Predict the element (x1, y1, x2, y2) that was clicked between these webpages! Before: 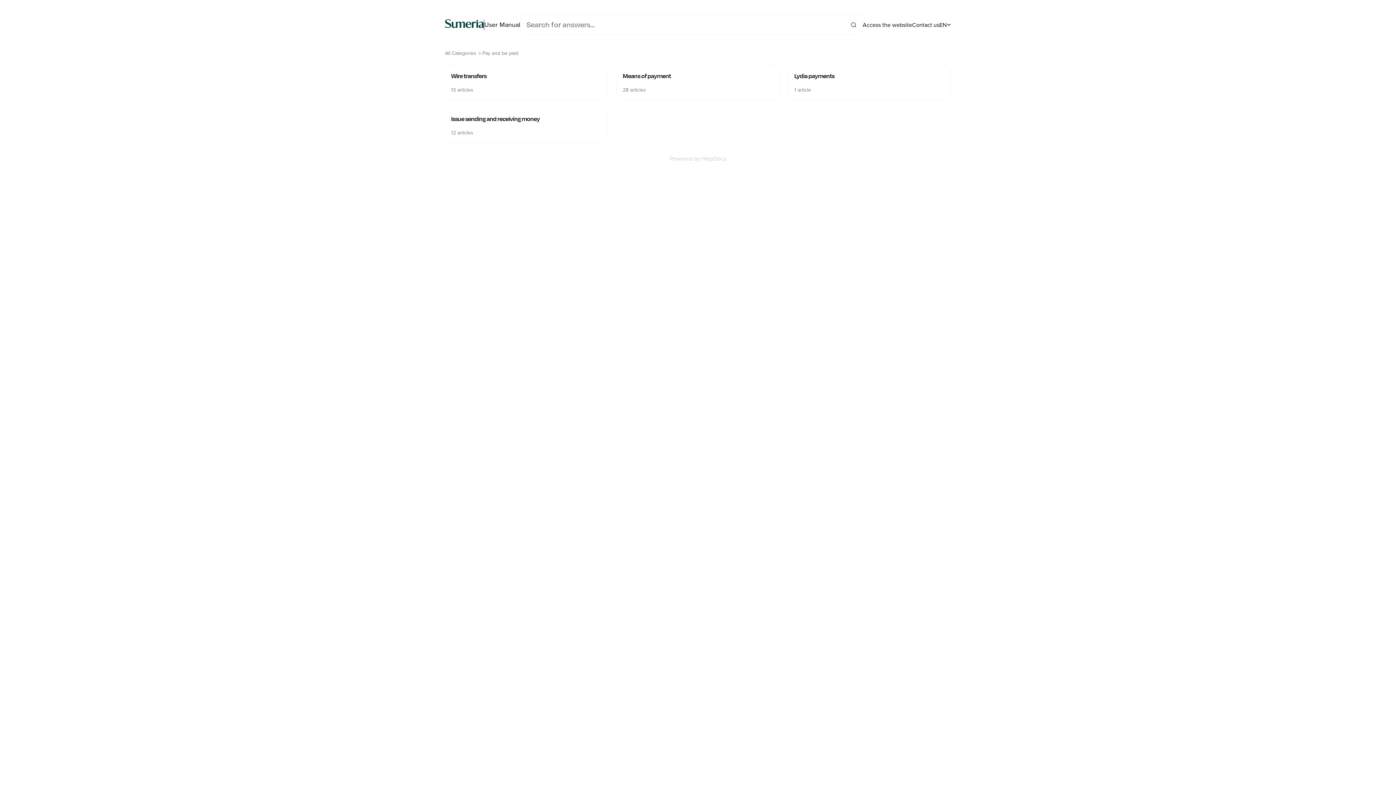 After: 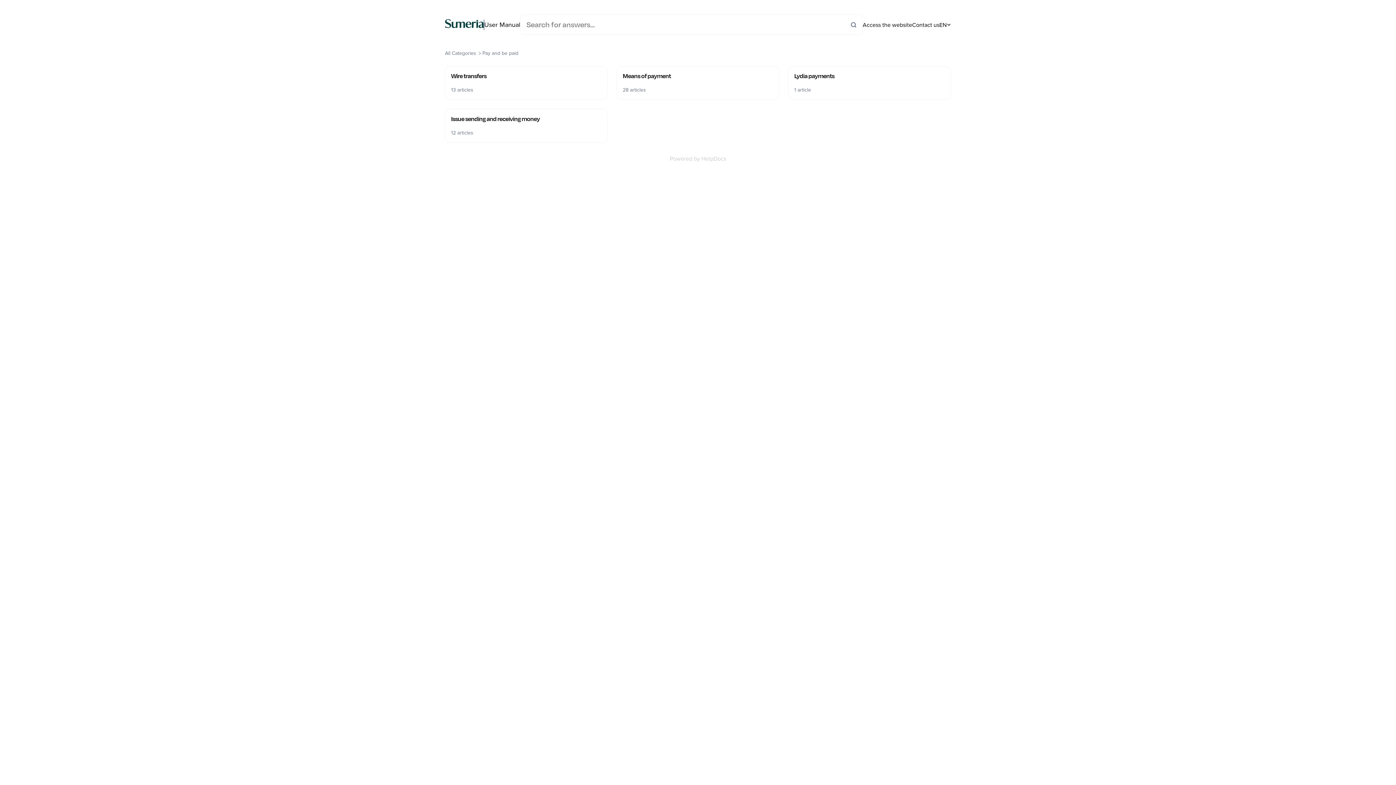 Action: label: Powered by HelpDocs
(opens in a new tab) bbox: (670, 154, 726, 162)